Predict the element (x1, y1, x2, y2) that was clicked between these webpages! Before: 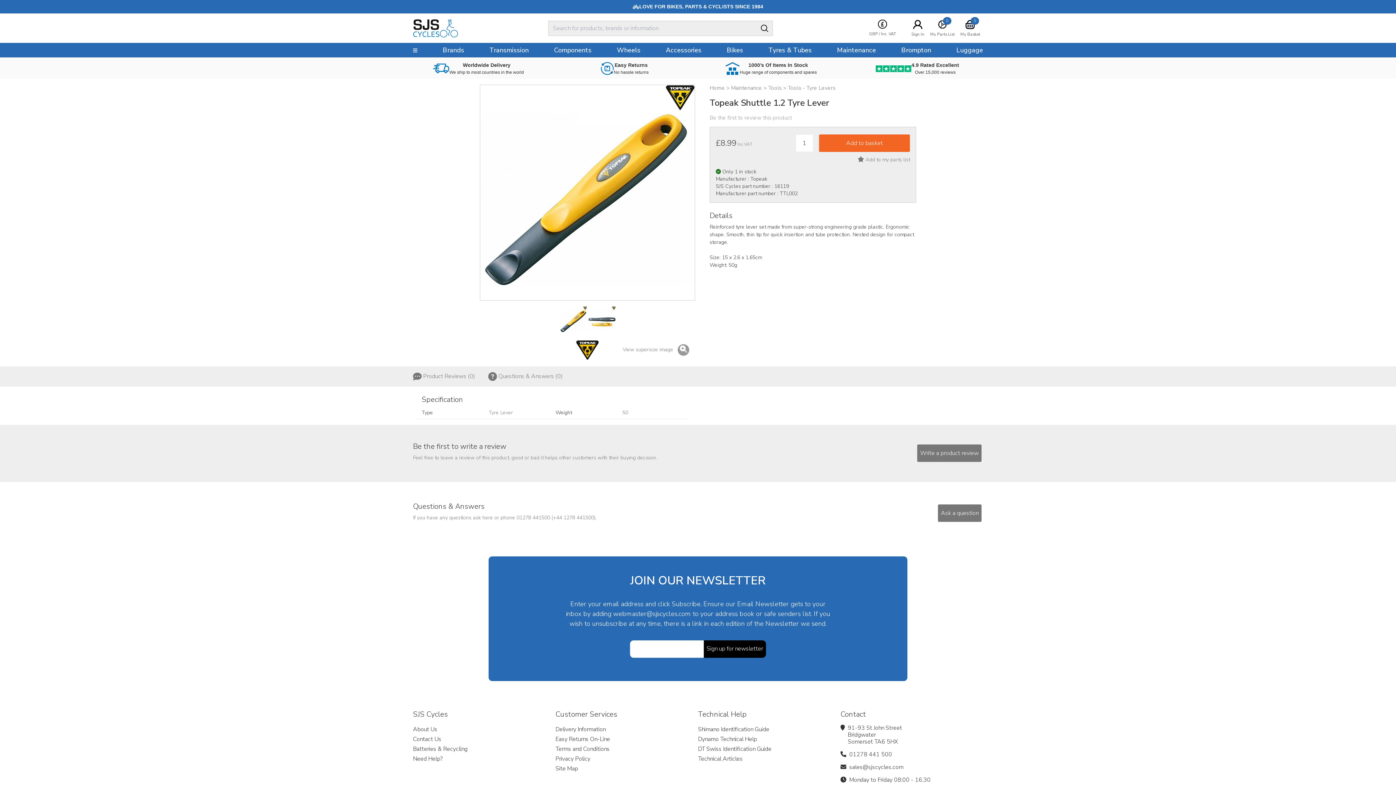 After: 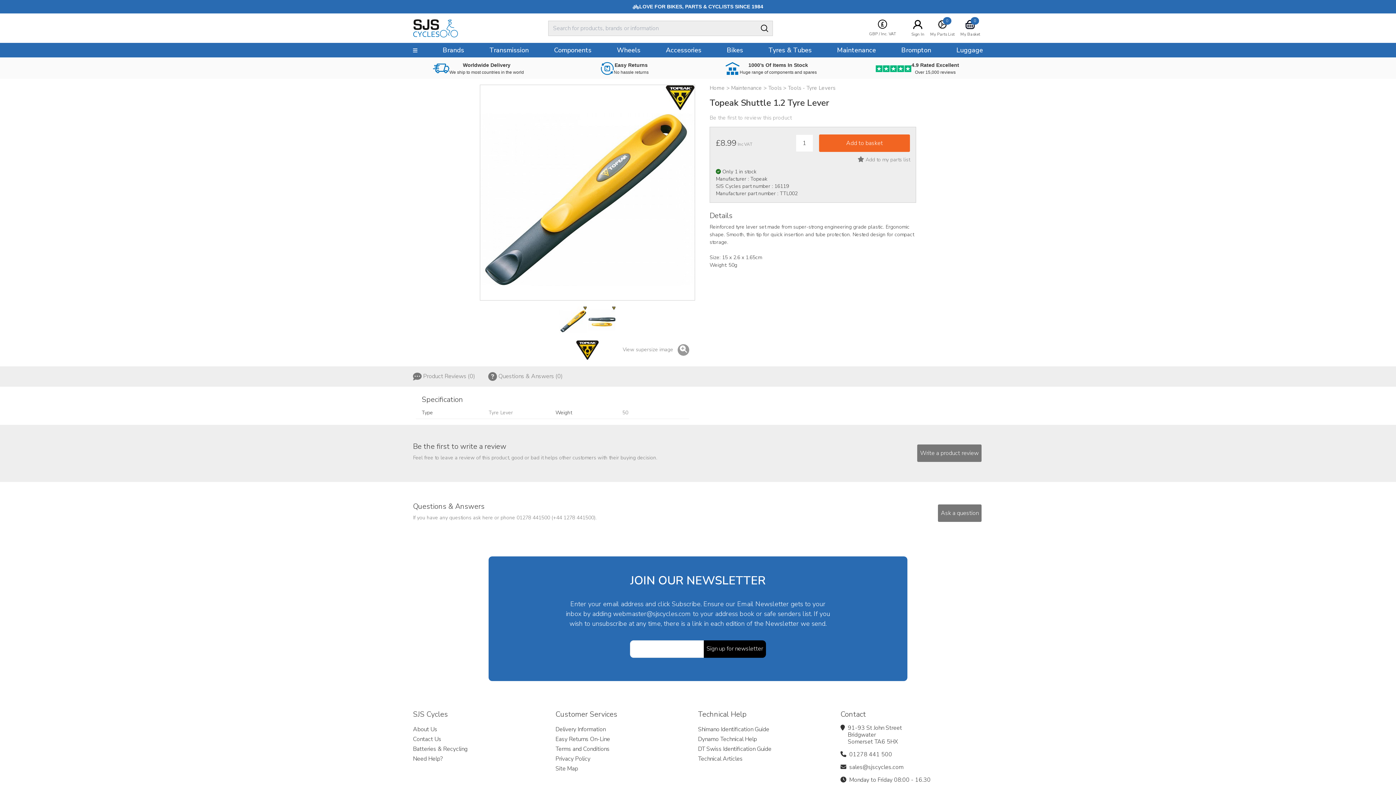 Action: bbox: (911, 61, 959, 75) label: 4.9 Rated Excellent

Over 15,000 reviews